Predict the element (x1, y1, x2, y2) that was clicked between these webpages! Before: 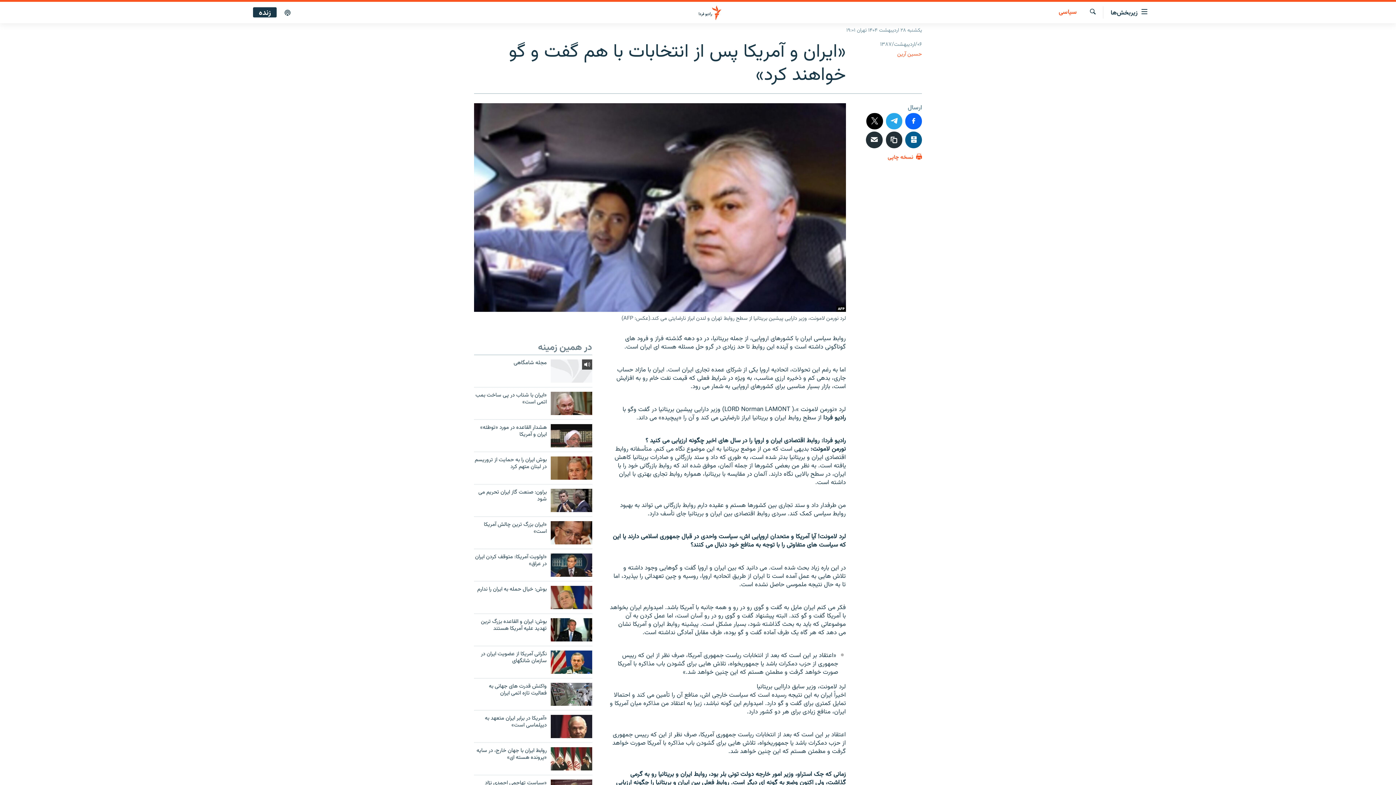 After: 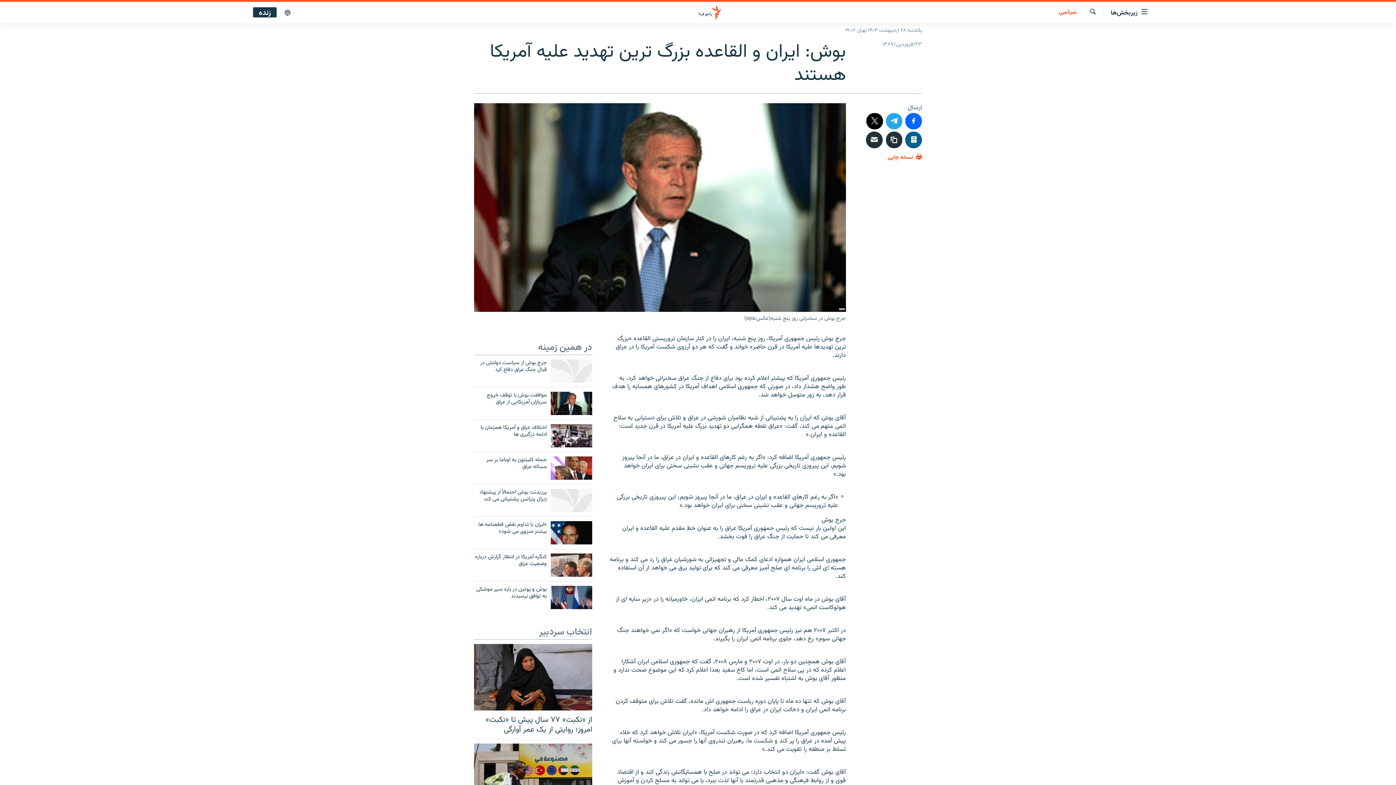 Action: label: بوش: ایران و القاعده بزرگ ترین تهدید علیه آمریکا هستند bbox: (474, 618, 546, 636)